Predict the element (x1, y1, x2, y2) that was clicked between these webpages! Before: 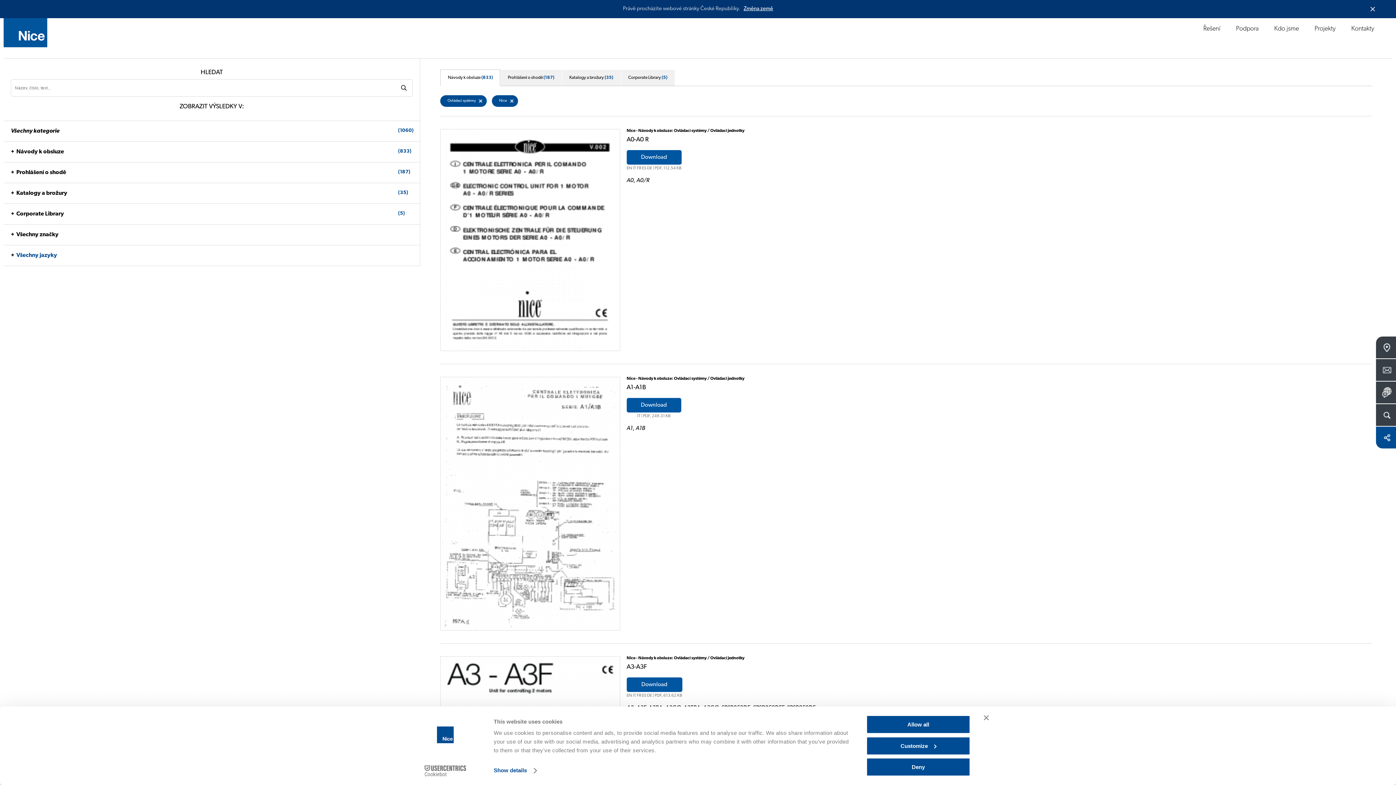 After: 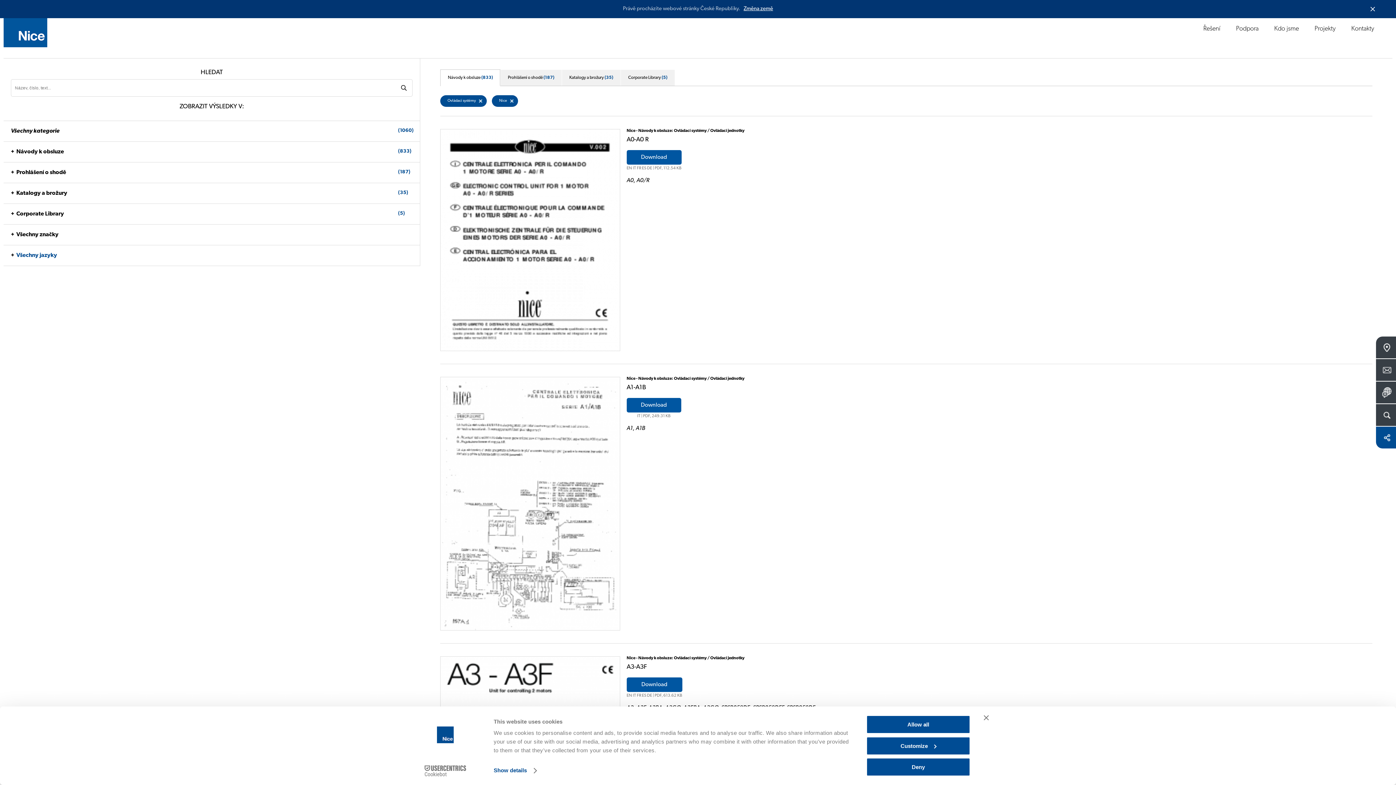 Action: bbox: (626, 150, 681, 170) label: EN IT FR ES DE | PDF, 112.54 KB